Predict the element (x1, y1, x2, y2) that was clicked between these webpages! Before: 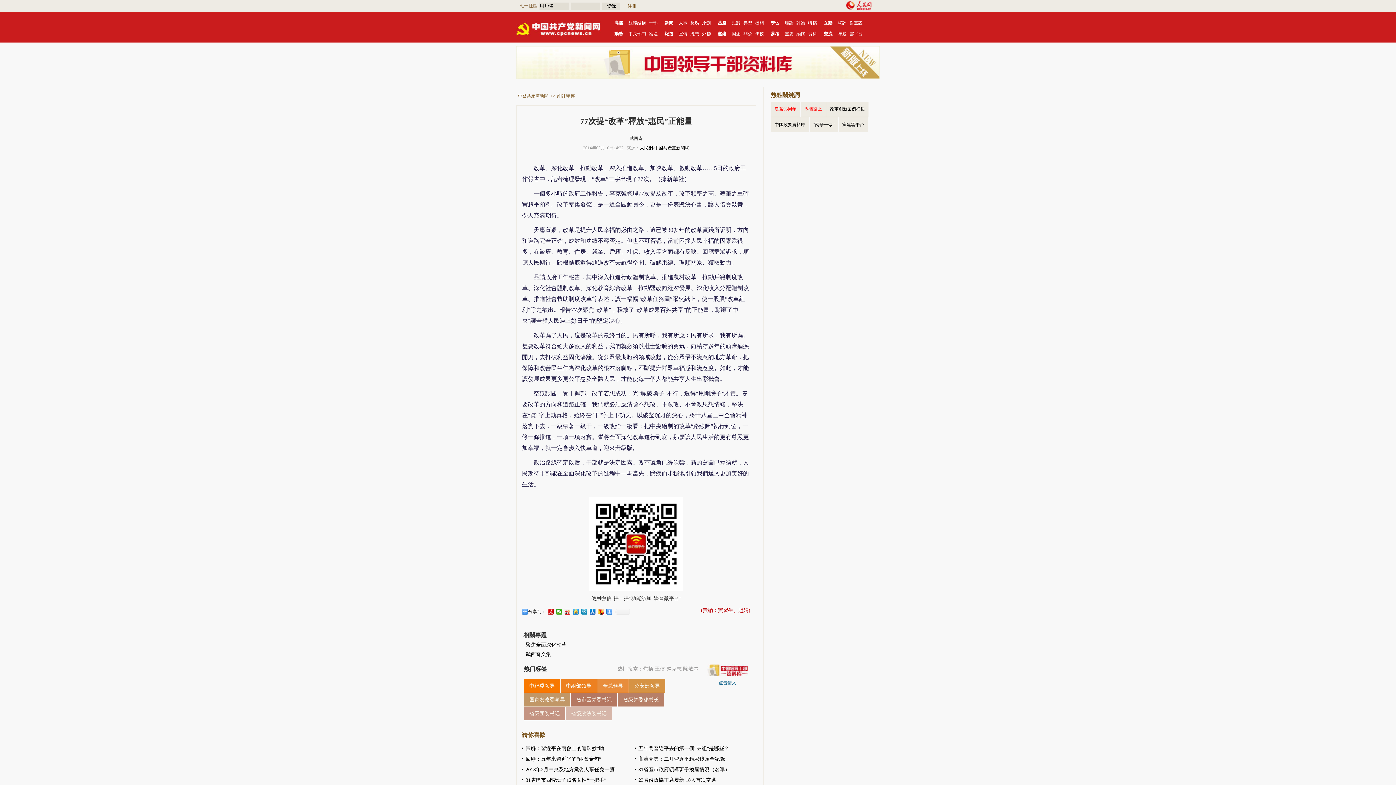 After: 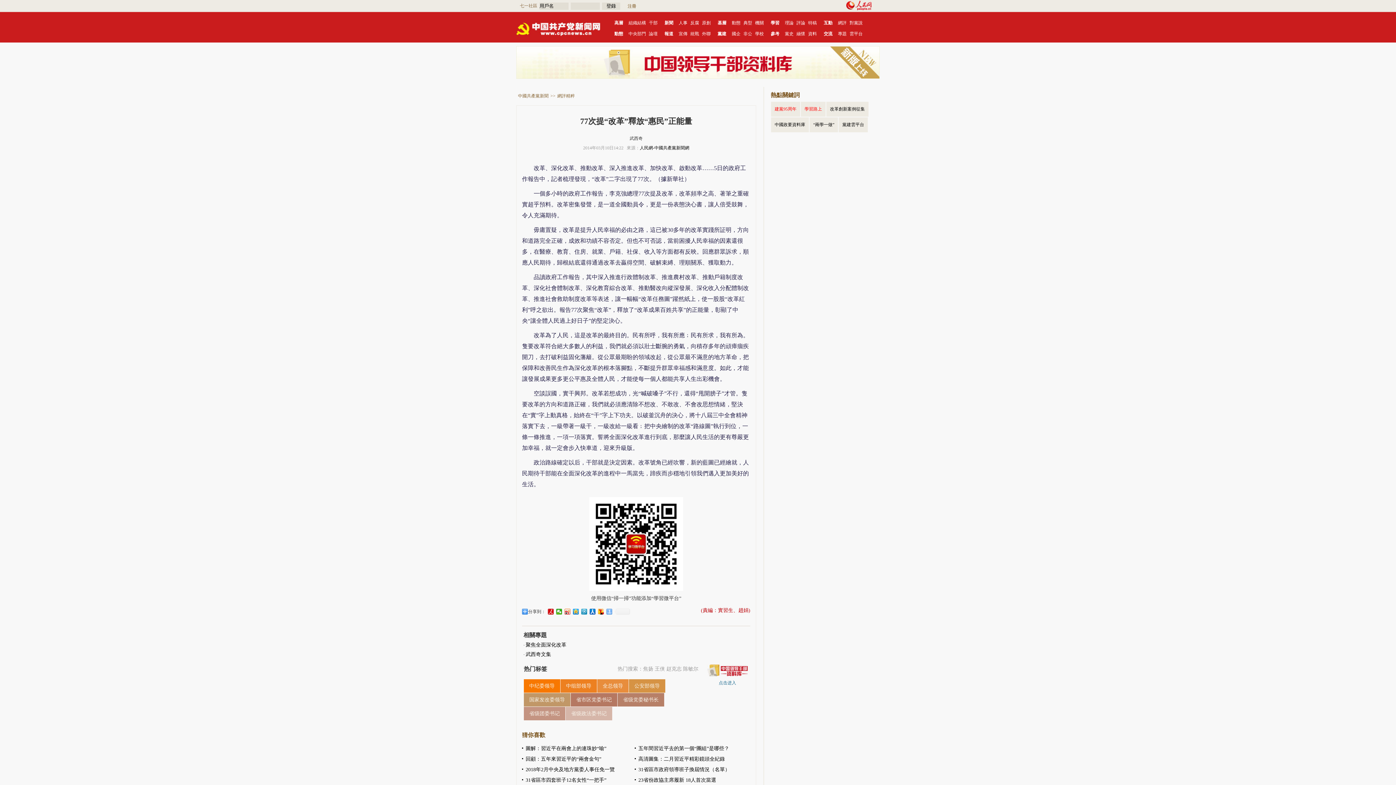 Action: bbox: (606, 609, 612, 614)